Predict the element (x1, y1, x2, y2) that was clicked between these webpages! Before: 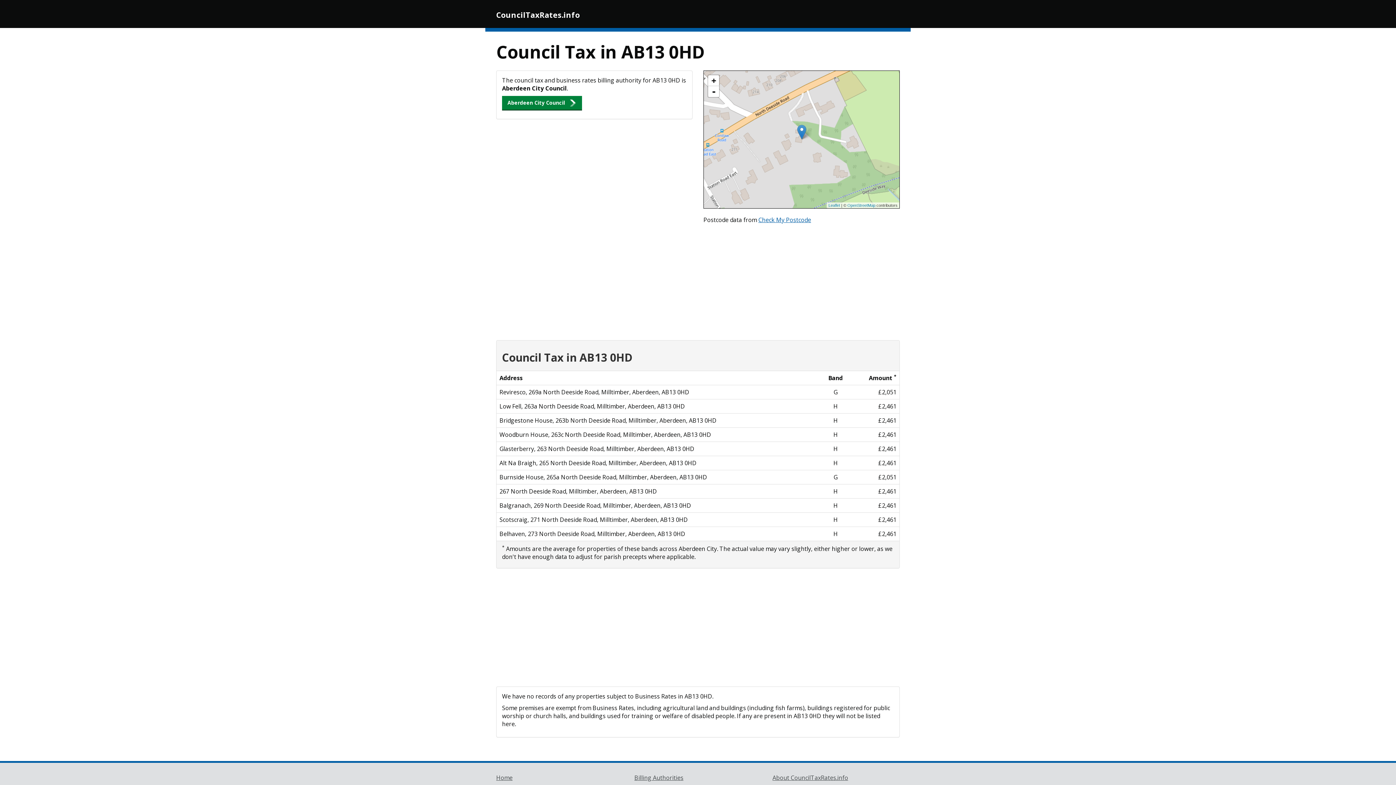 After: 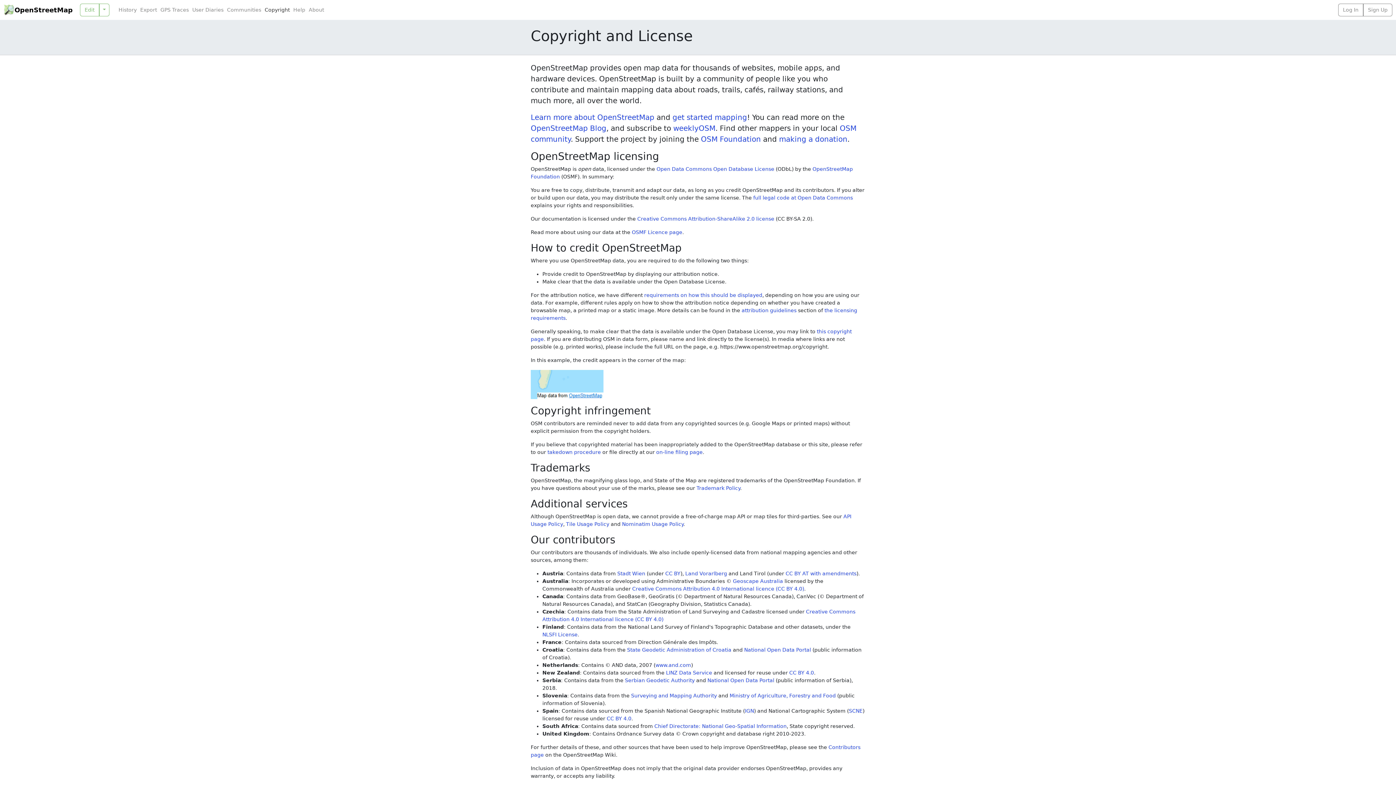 Action: bbox: (847, 203, 875, 207) label: OpenStreetMap